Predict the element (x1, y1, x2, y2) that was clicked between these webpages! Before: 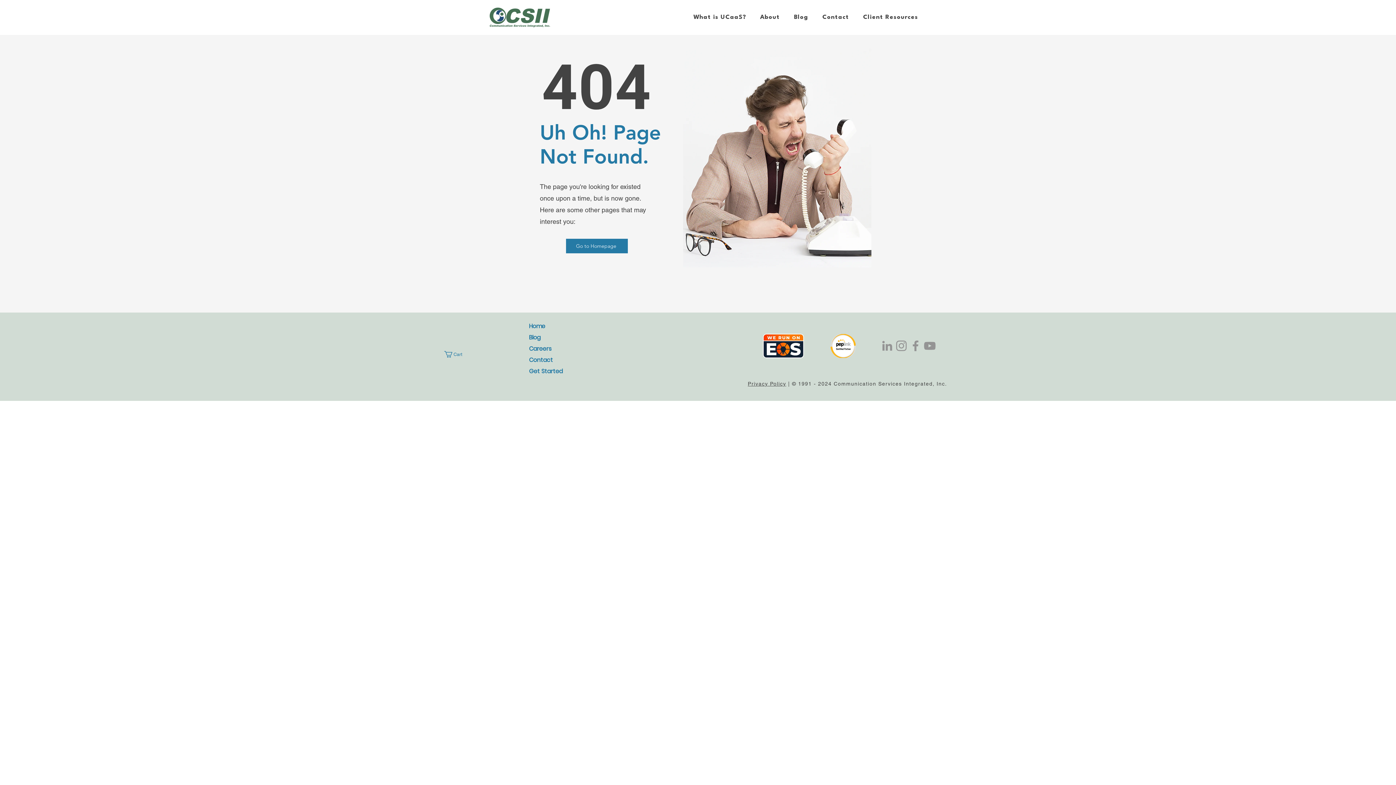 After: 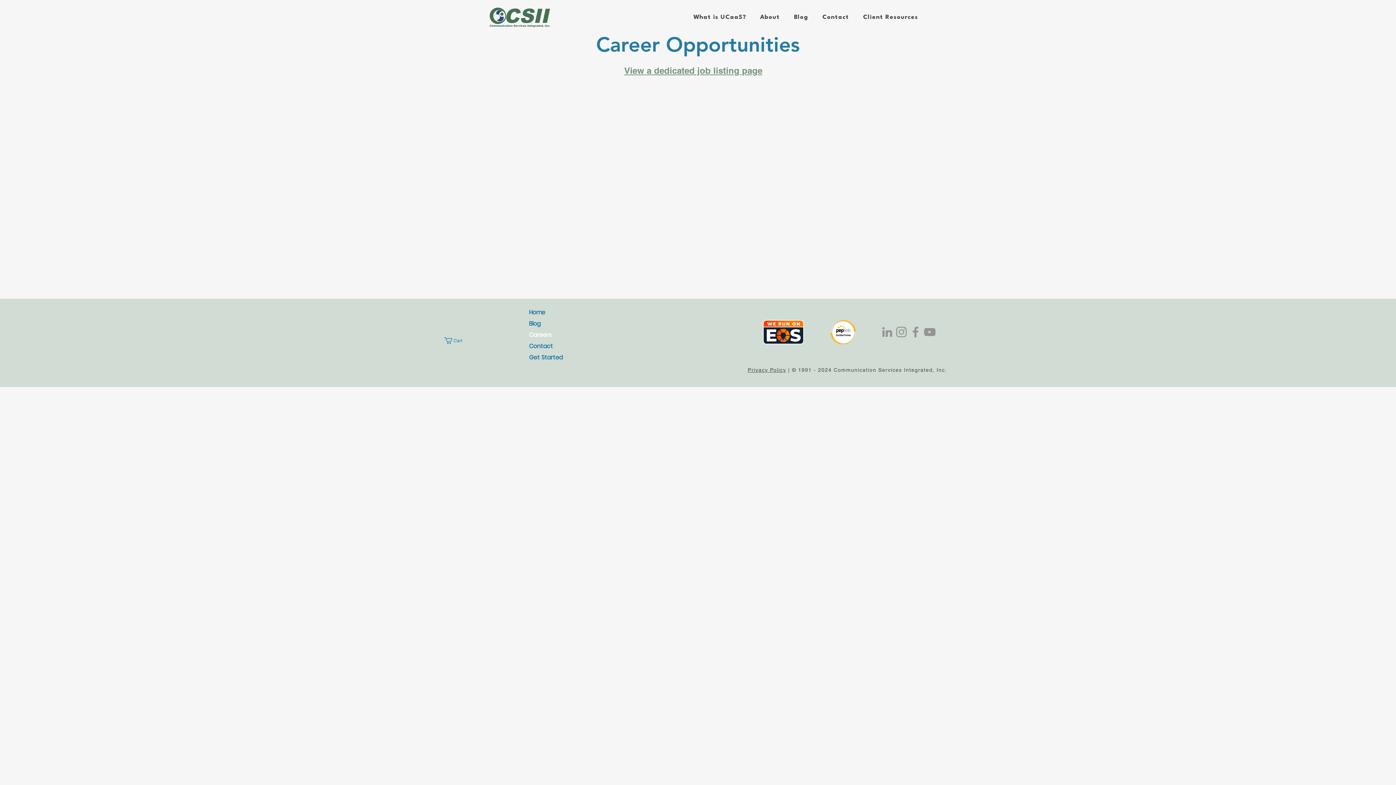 Action: bbox: (529, 343, 580, 354) label: Careers